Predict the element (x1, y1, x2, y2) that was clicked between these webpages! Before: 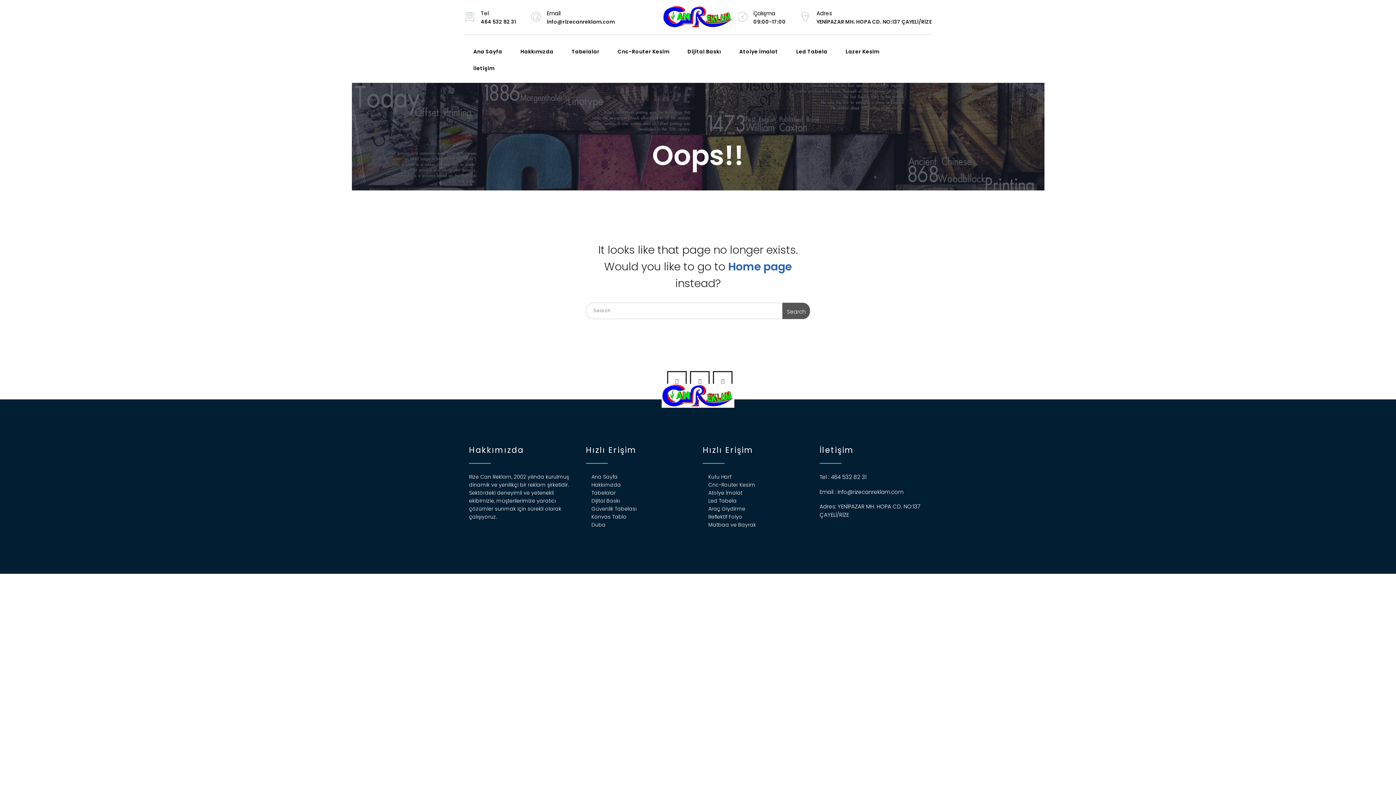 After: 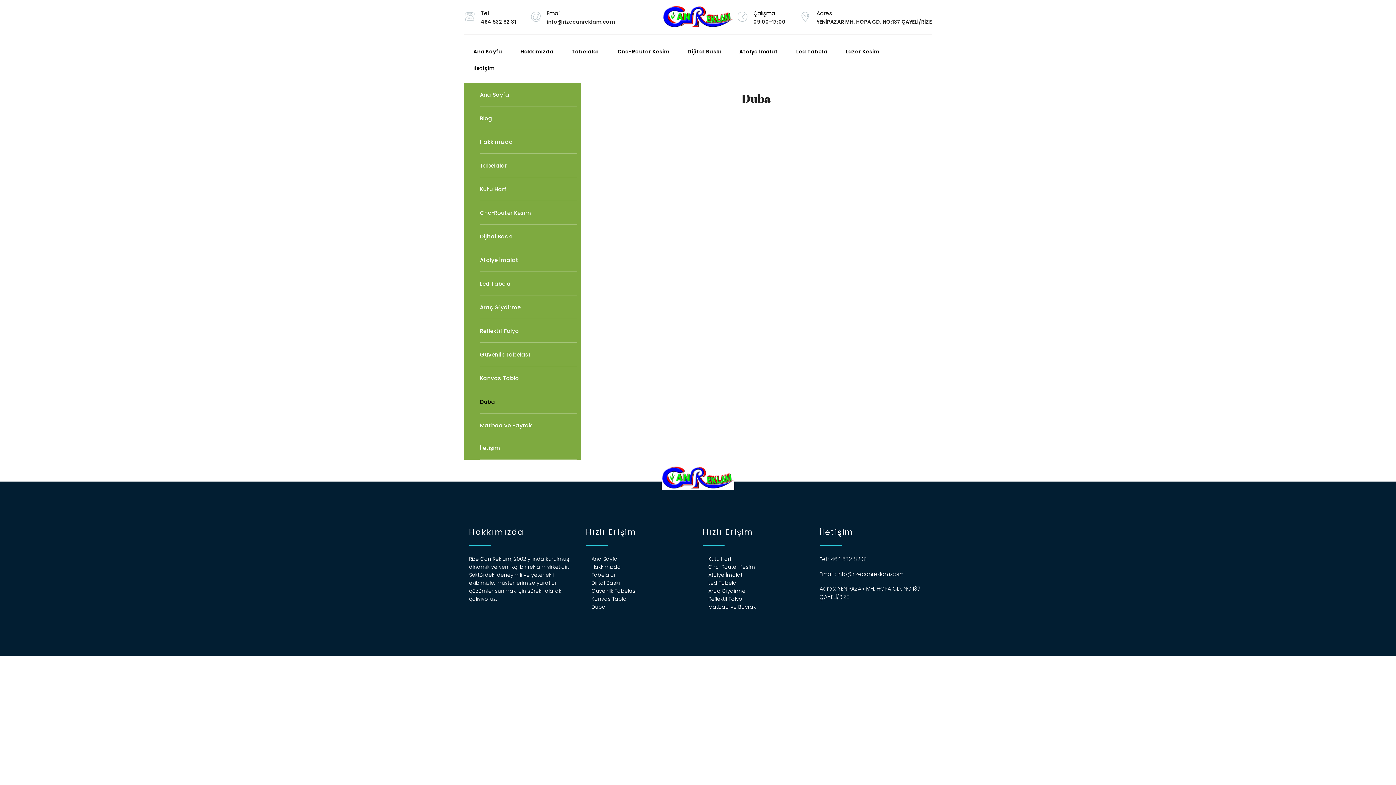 Action: label: Duba bbox: (591, 521, 605, 528)